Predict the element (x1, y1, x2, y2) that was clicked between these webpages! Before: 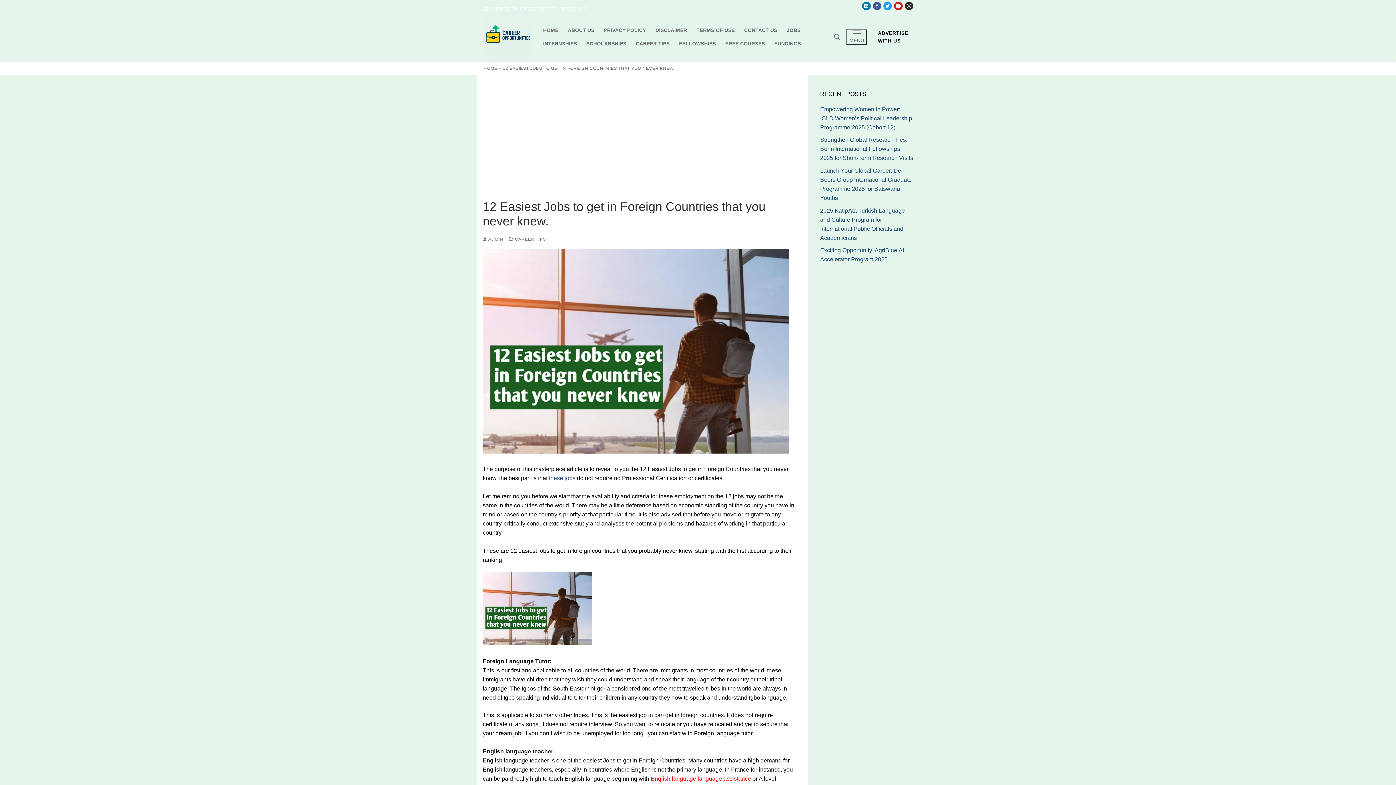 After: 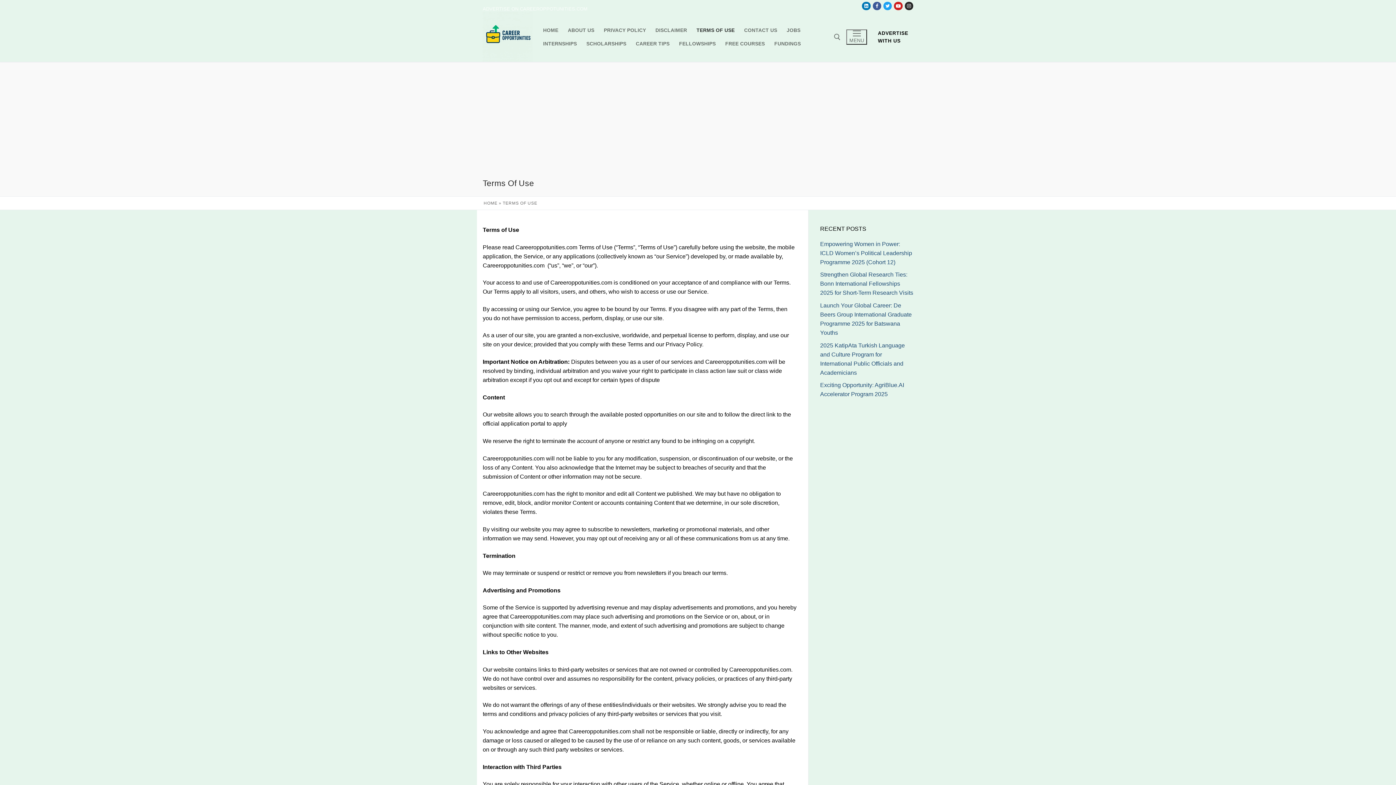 Action: label: TERMS OF USE bbox: (692, 23, 739, 36)